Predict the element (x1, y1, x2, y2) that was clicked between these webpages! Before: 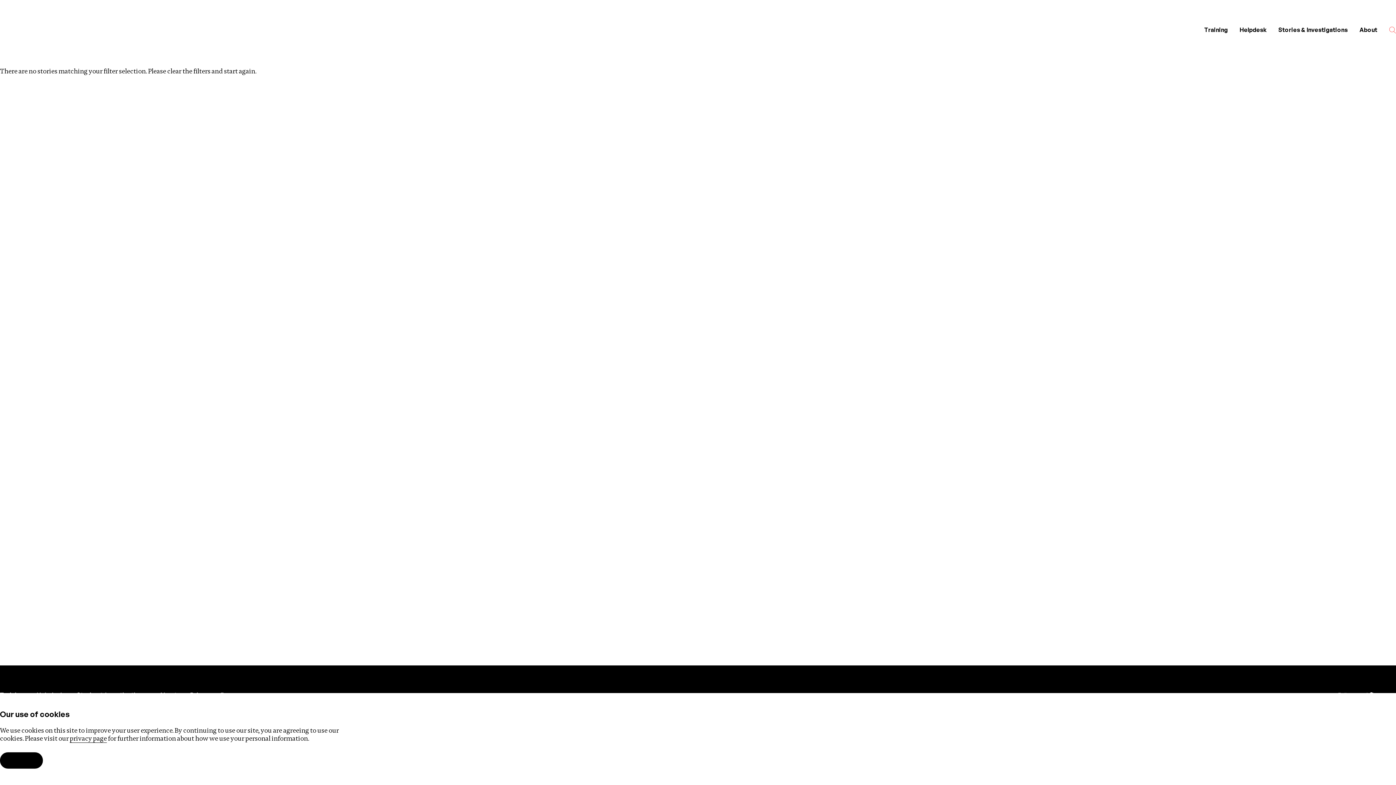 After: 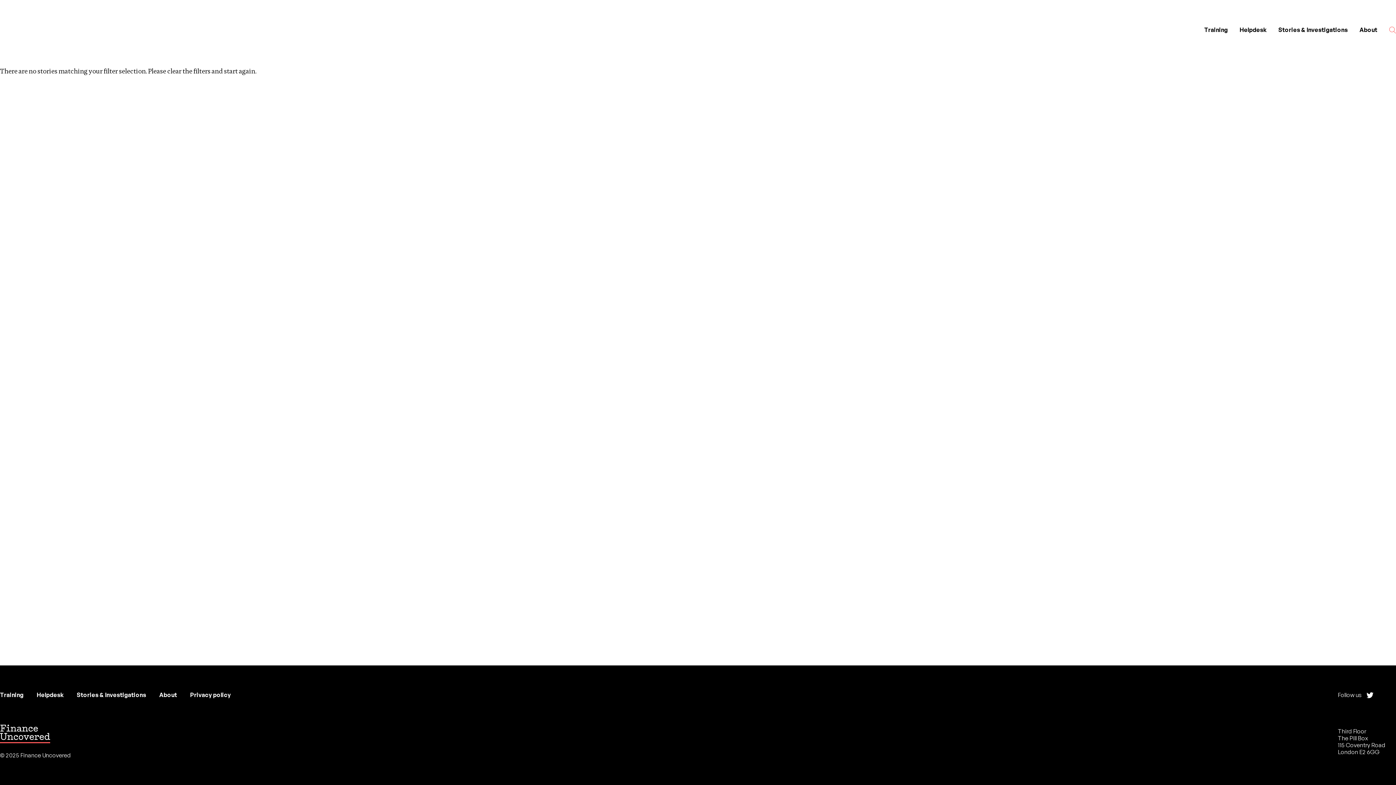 Action: bbox: (0, 752, 42, 769) label: Accept